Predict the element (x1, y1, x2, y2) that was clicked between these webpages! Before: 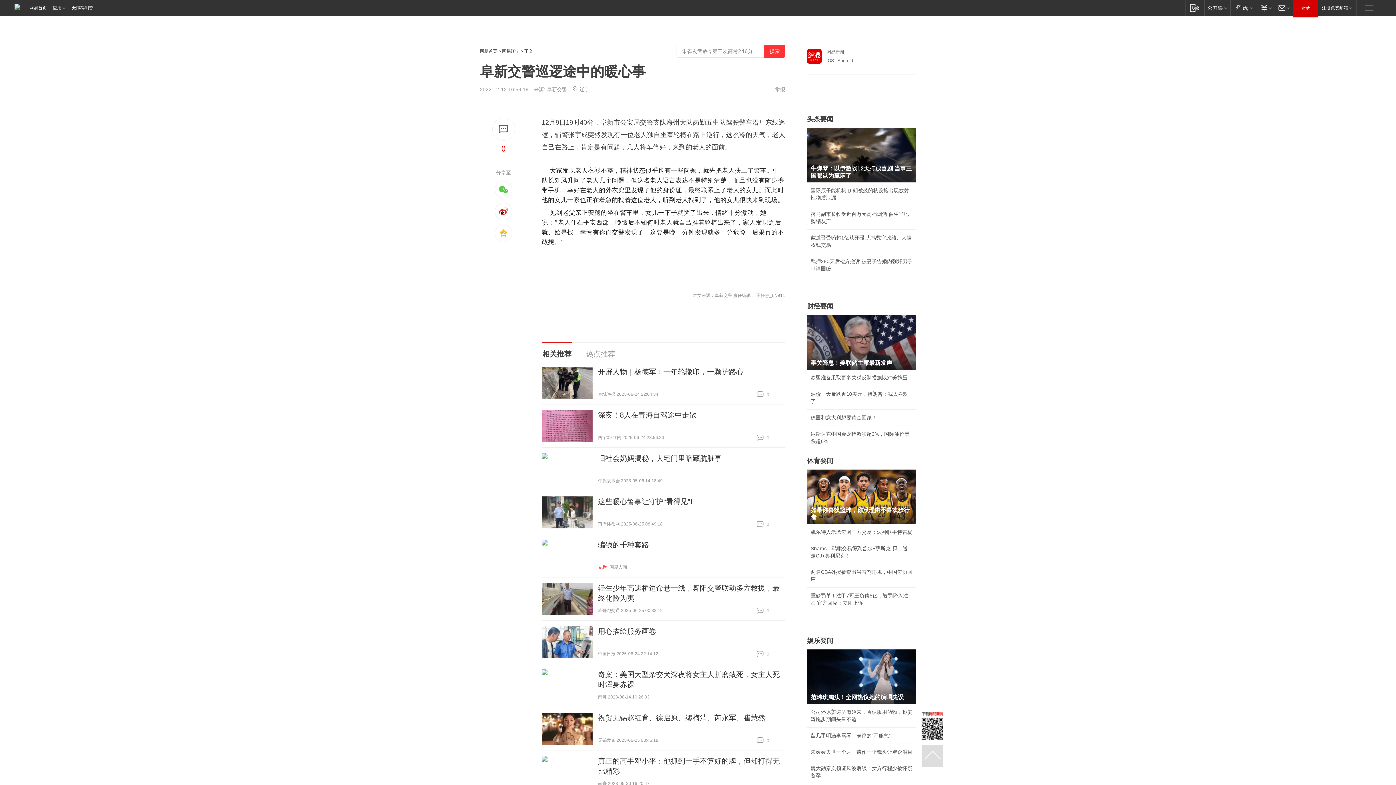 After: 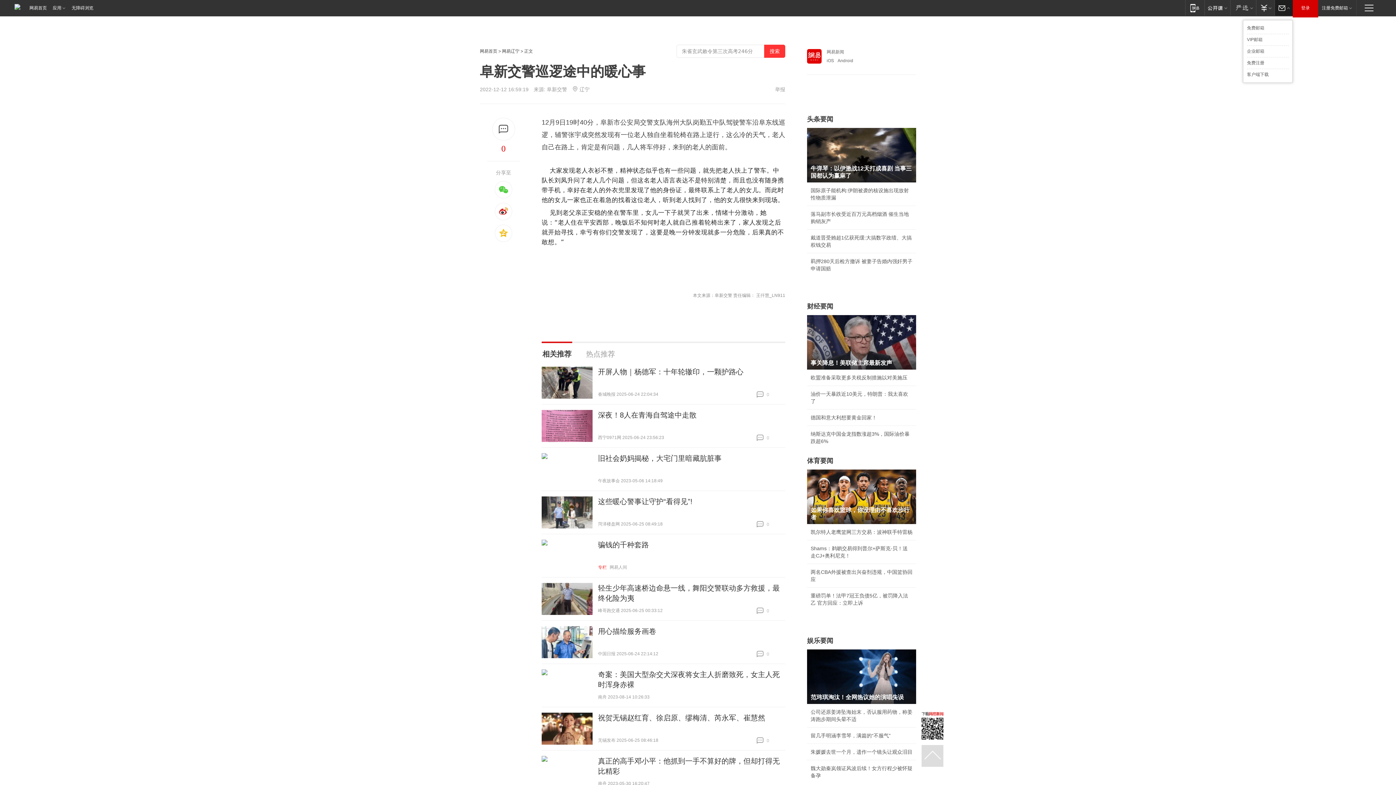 Action: bbox: (1274, 0, 1293, 15) label: 邮箱